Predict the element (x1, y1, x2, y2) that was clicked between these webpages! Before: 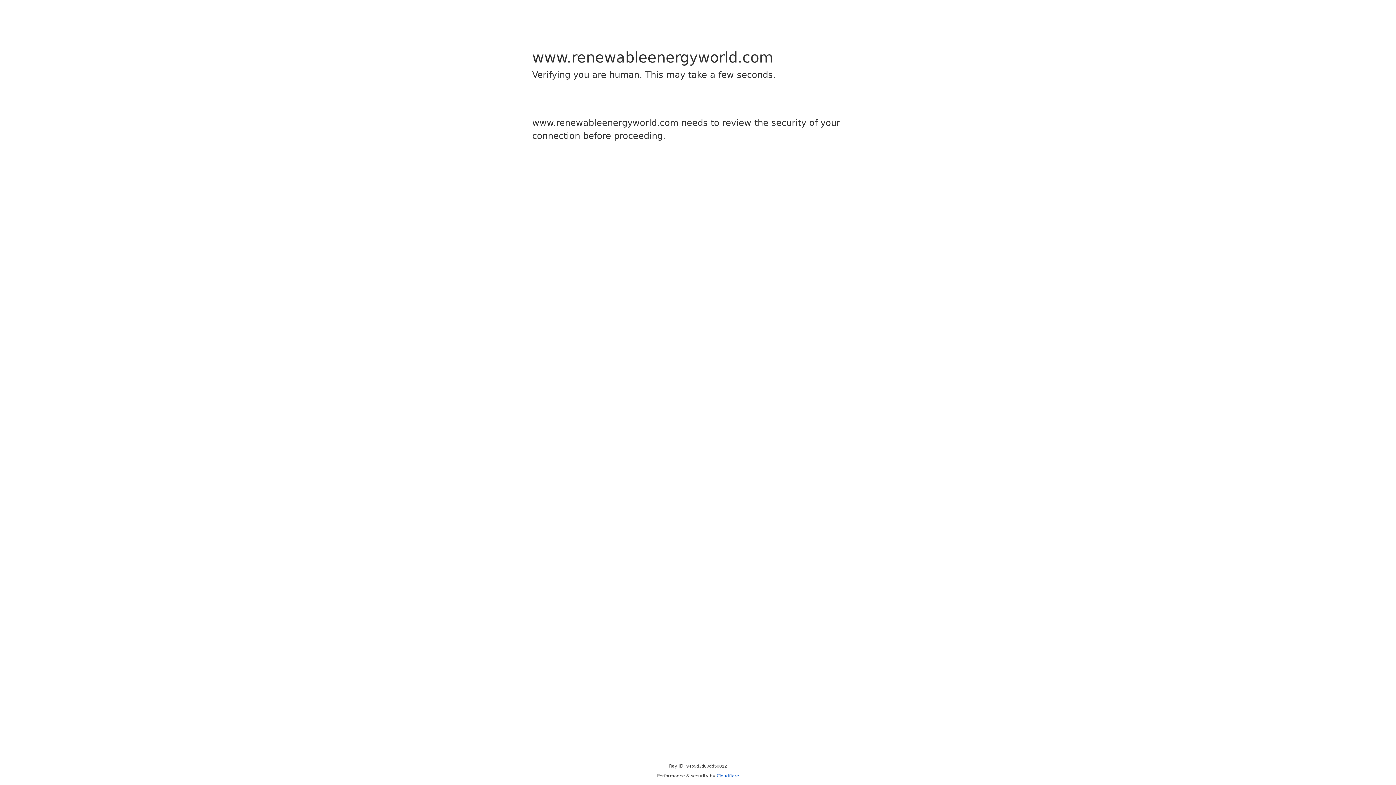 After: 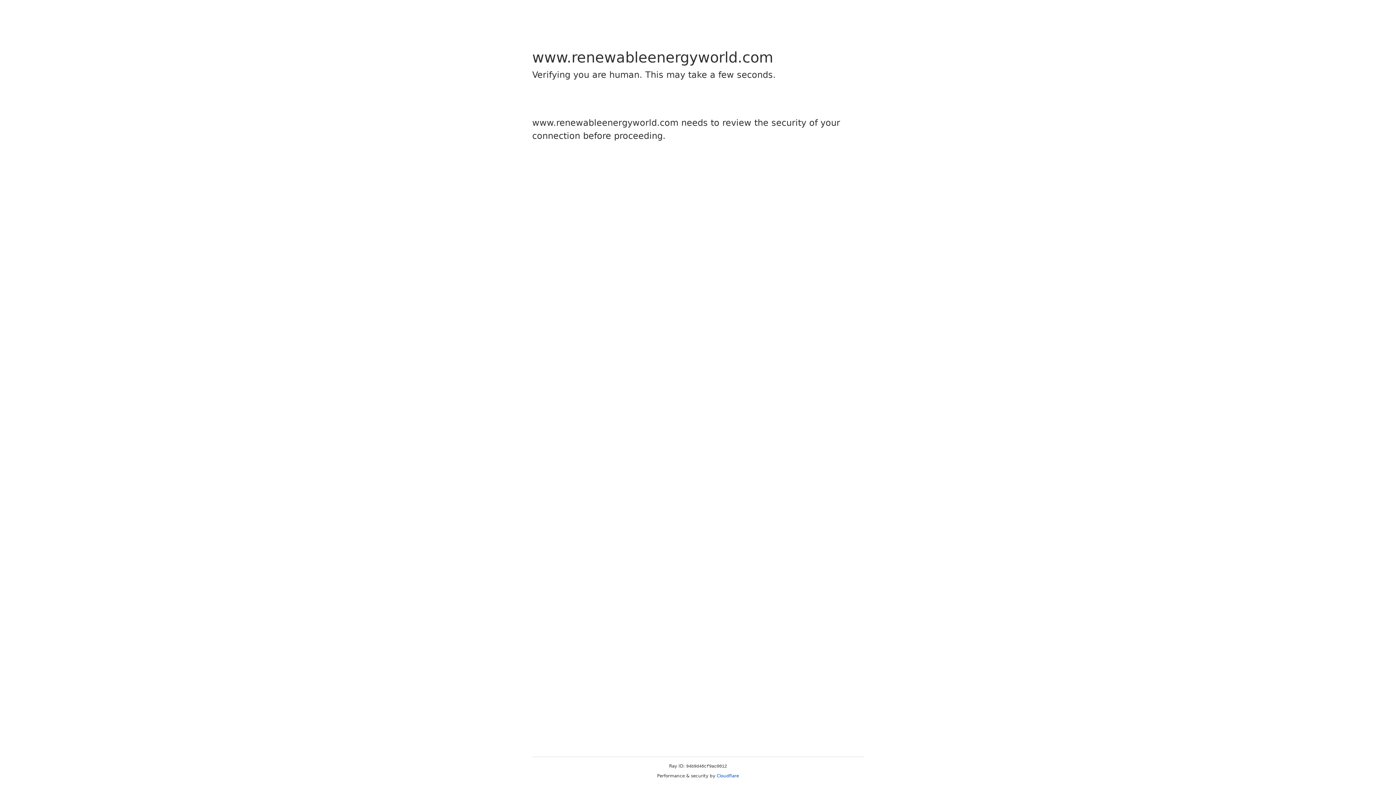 Action: label: Cloudflare bbox: (716, 773, 739, 778)